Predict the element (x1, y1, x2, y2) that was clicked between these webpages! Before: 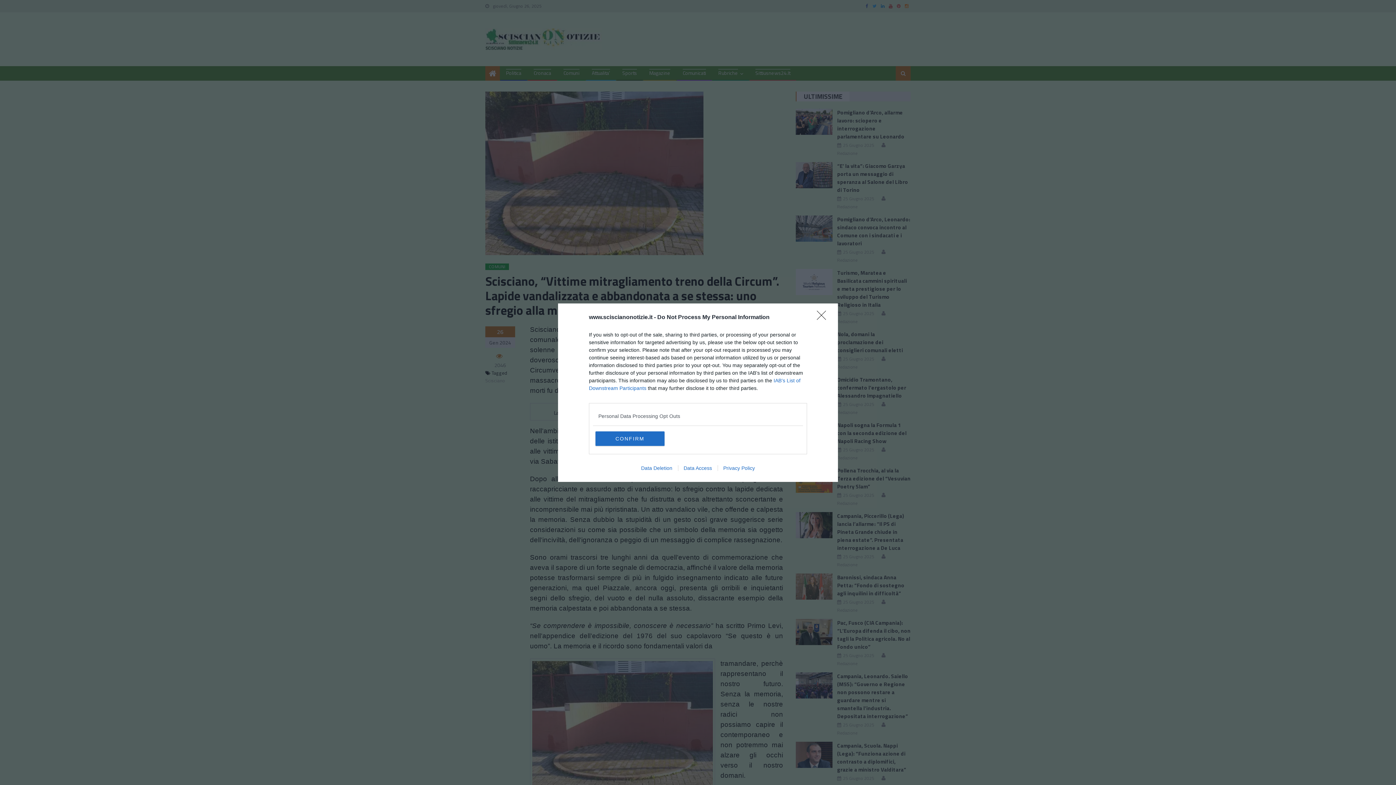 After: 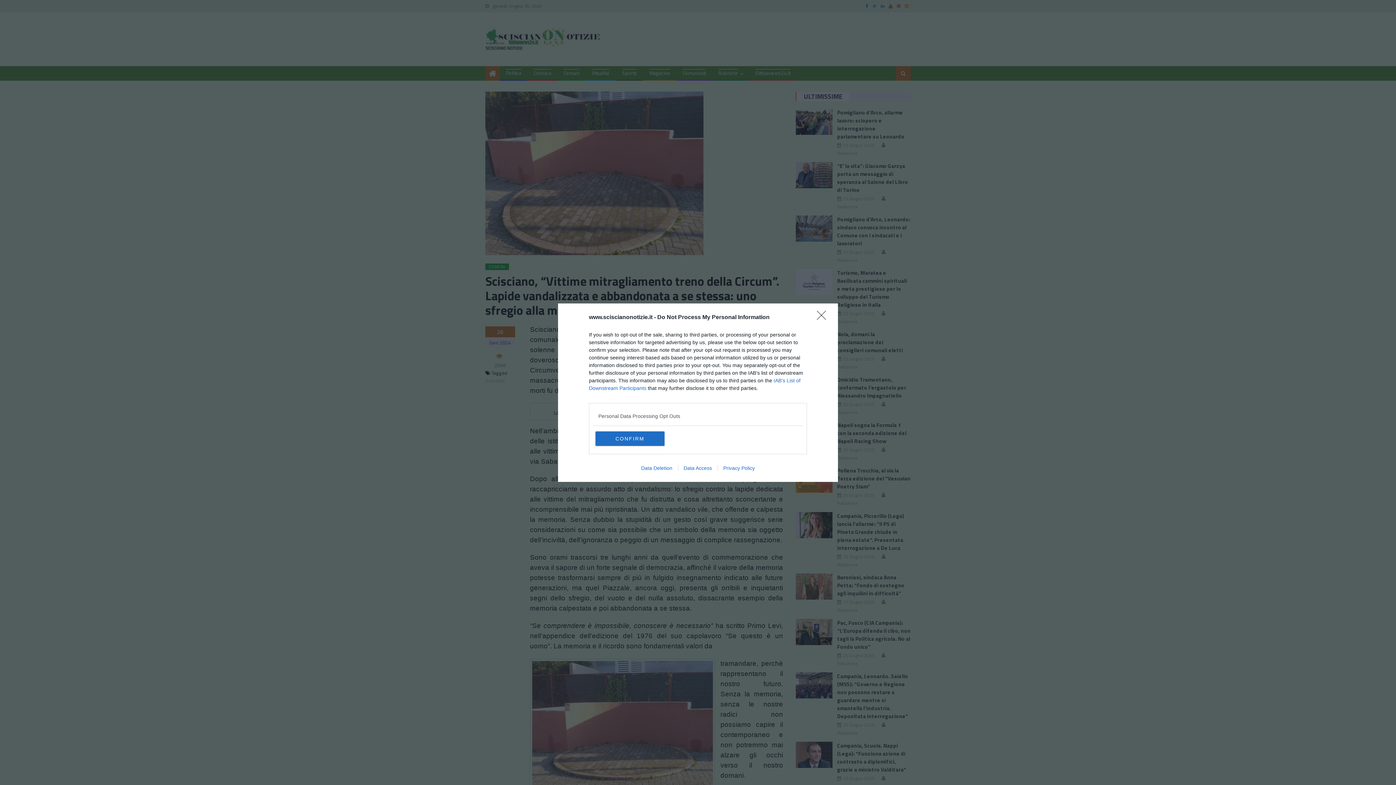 Action: label: Data Deletion bbox: (635, 465, 678, 471)